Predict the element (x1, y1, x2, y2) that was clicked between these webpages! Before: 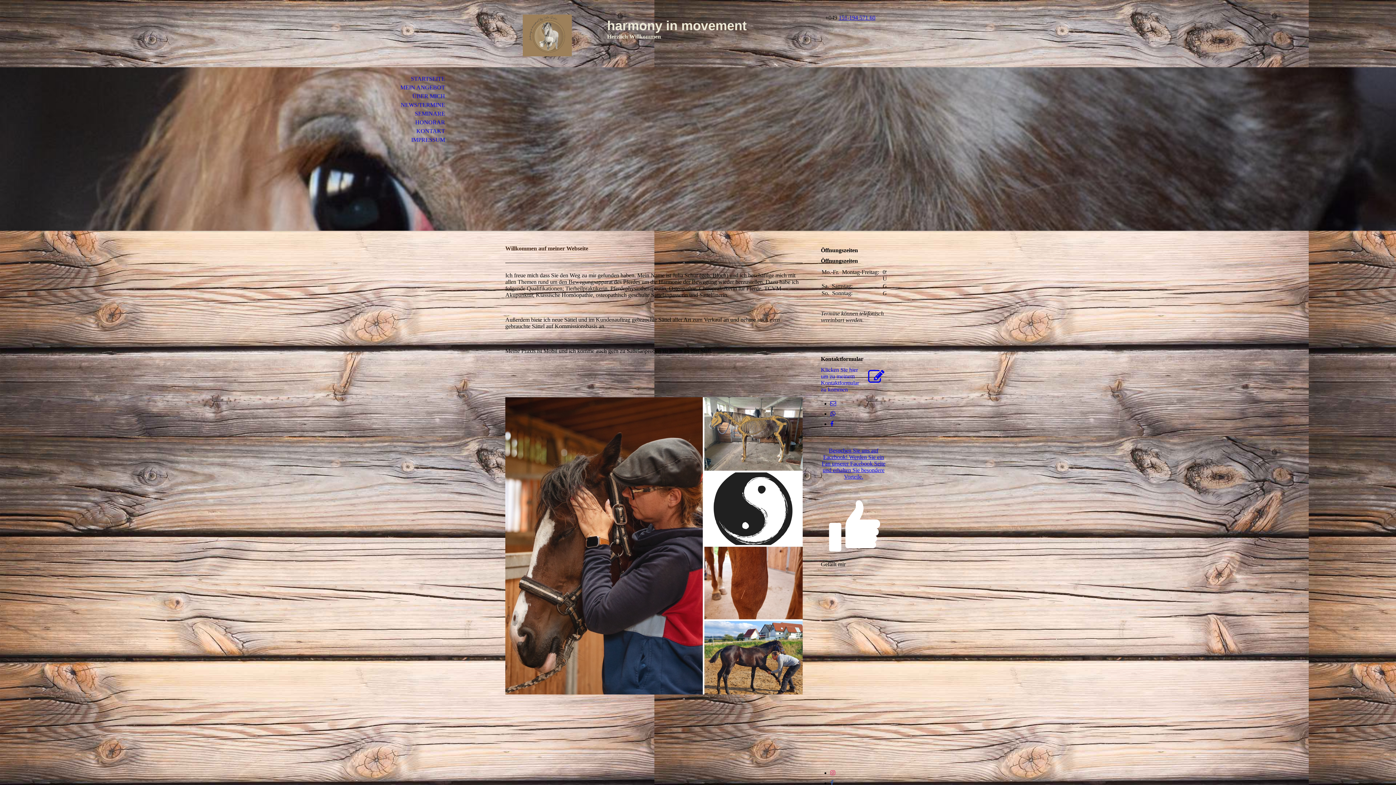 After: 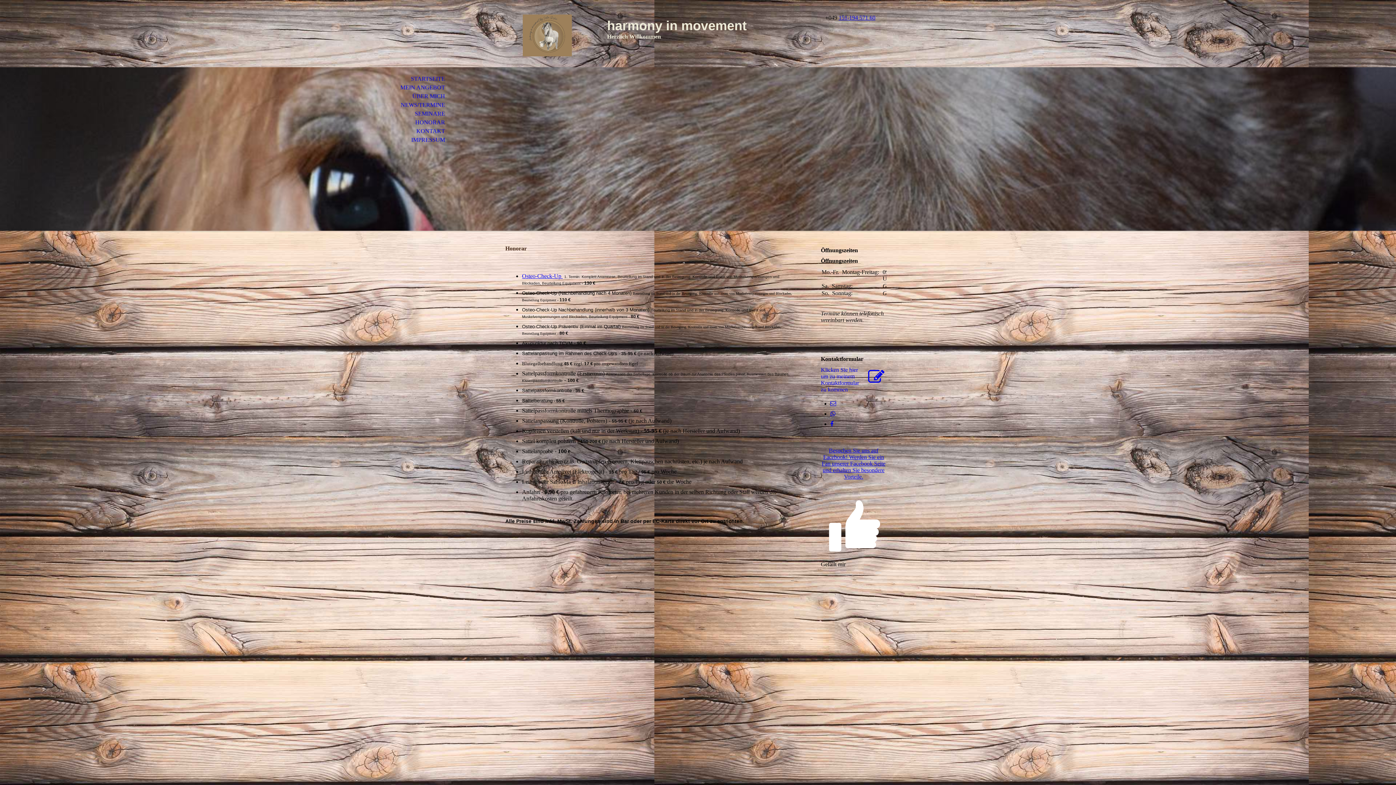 Action: label: HONORAR bbox: (0, 118, 453, 126)